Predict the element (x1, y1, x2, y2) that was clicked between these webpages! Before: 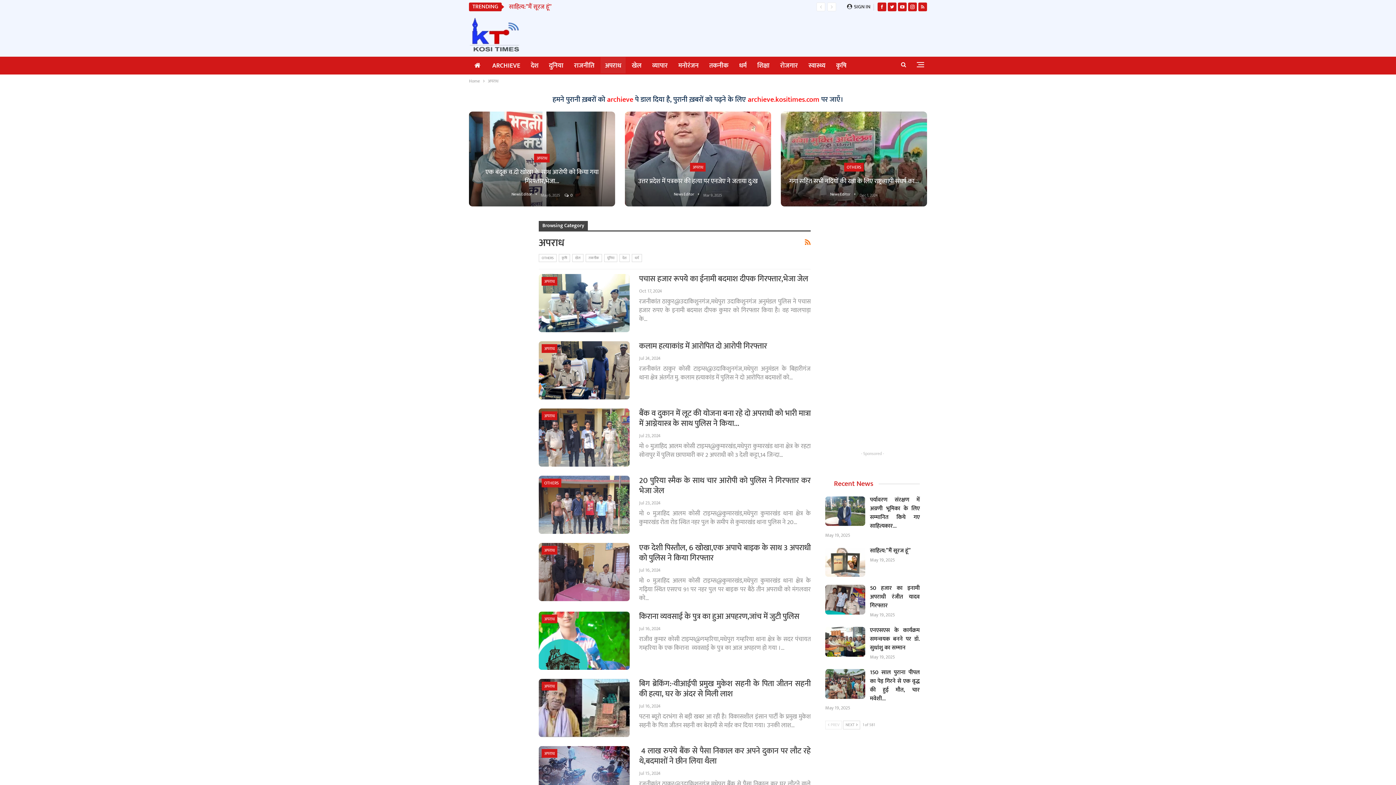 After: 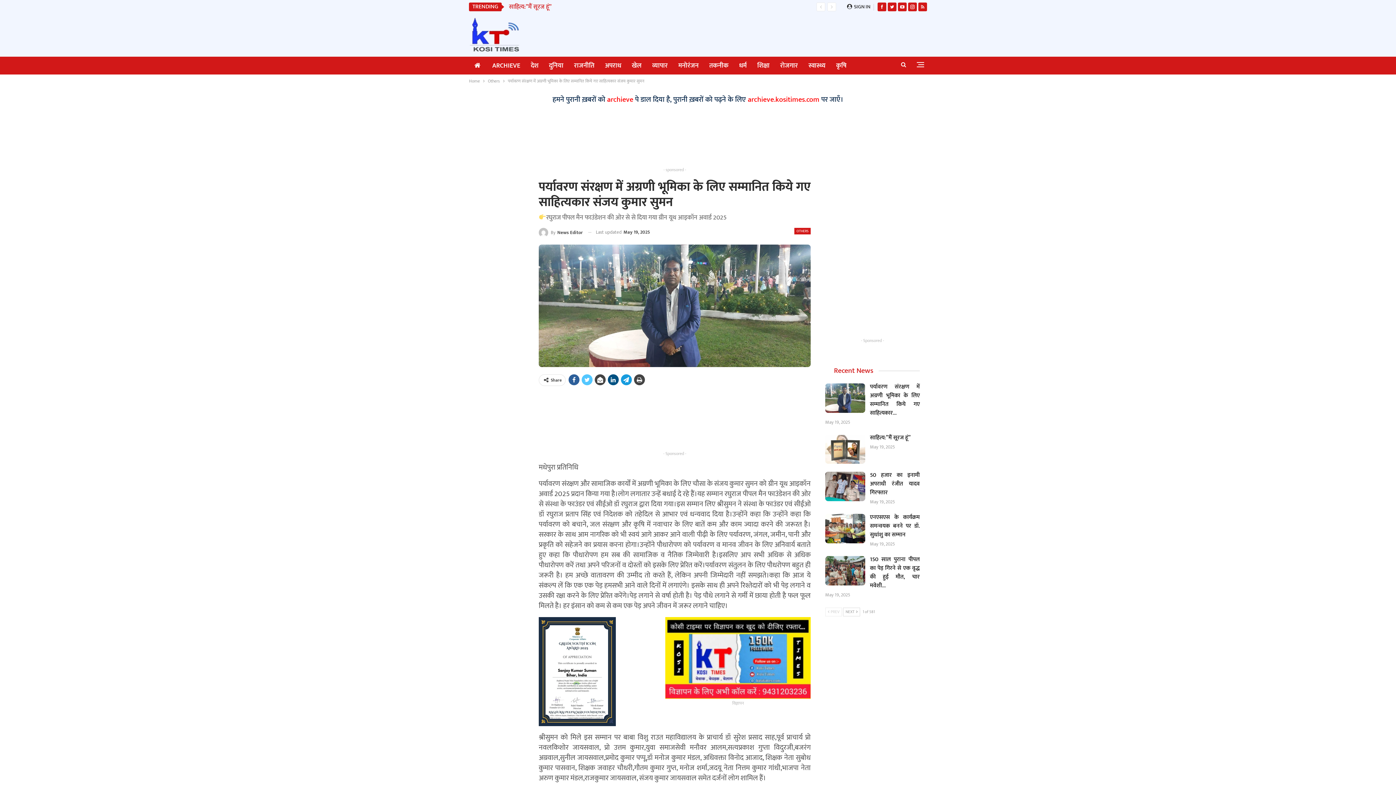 Action: bbox: (825, 496, 865, 526)